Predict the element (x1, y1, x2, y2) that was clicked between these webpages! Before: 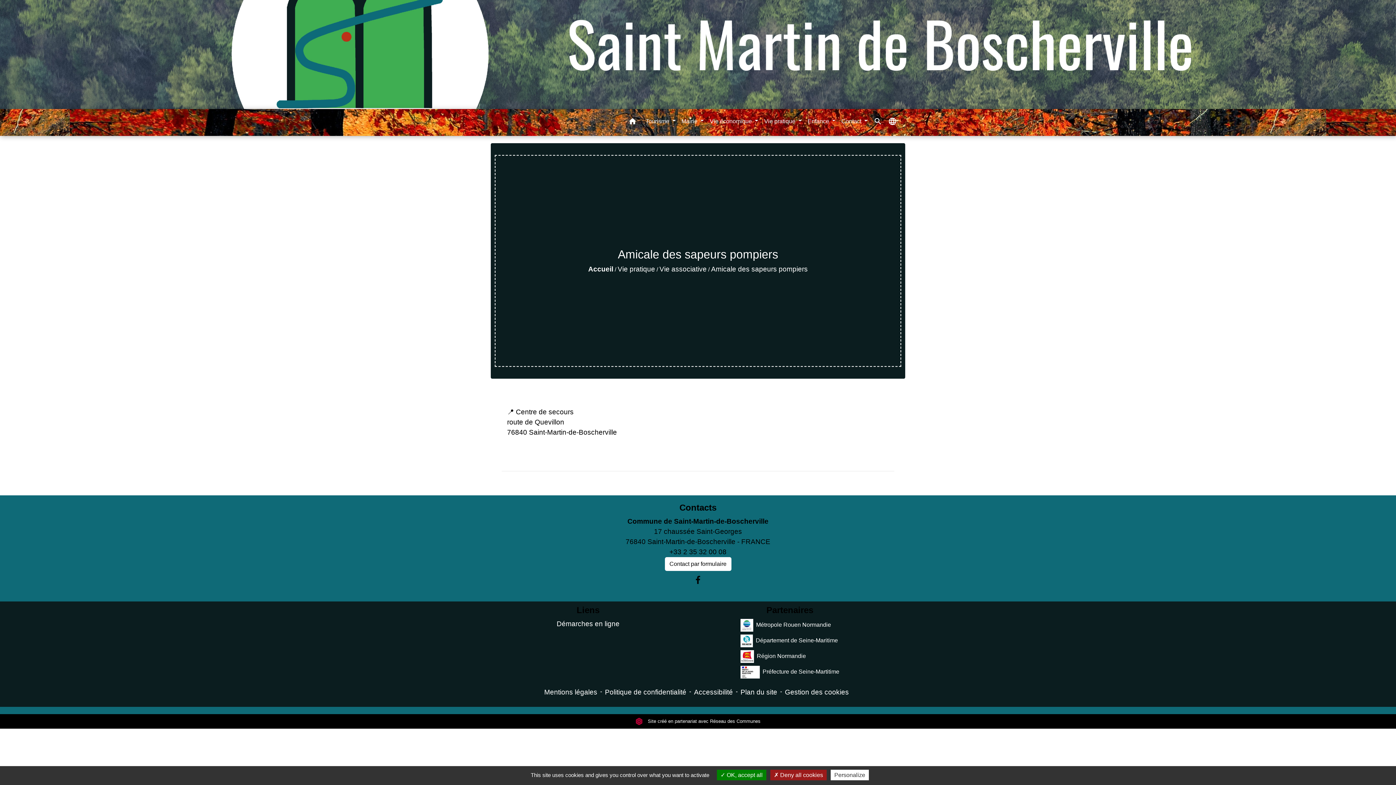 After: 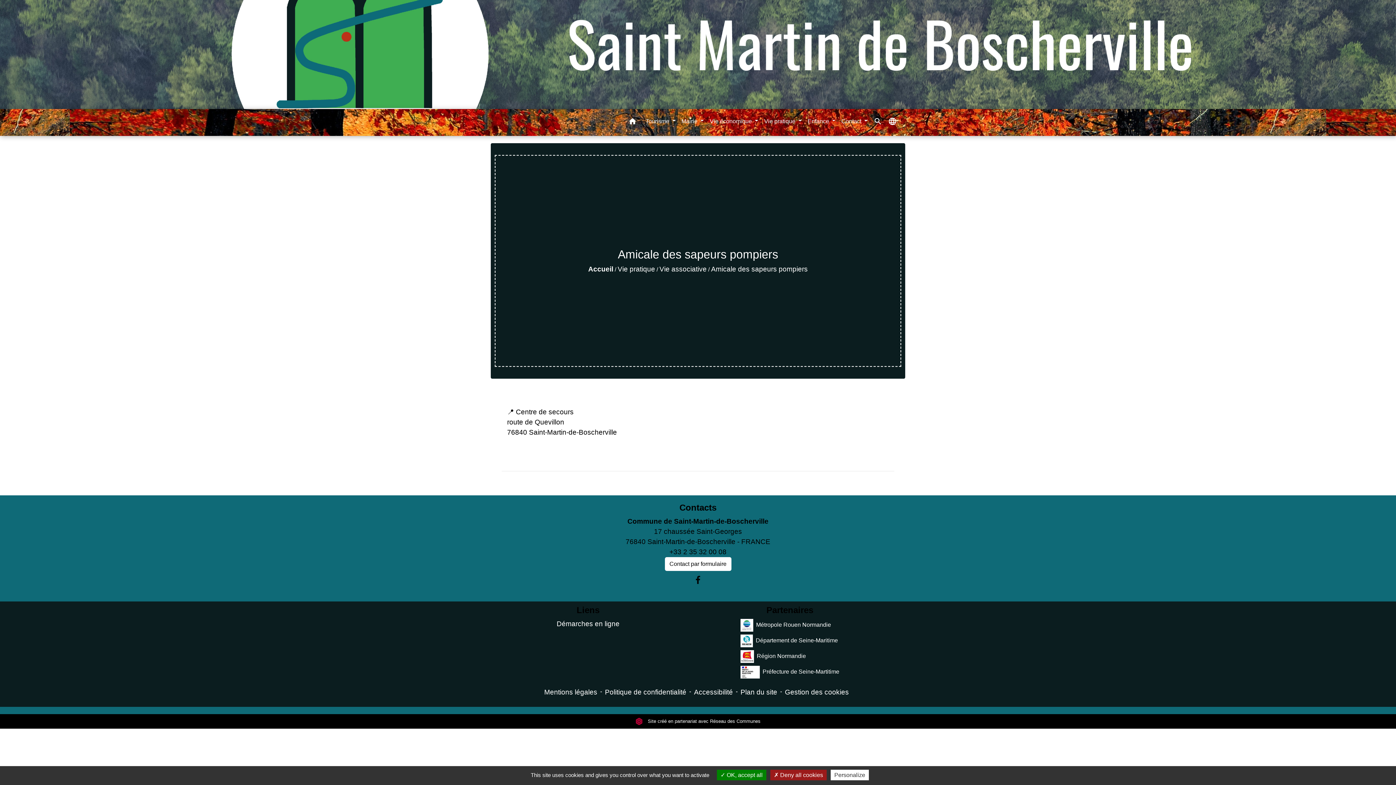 Action: bbox: (690, 573, 705, 588)